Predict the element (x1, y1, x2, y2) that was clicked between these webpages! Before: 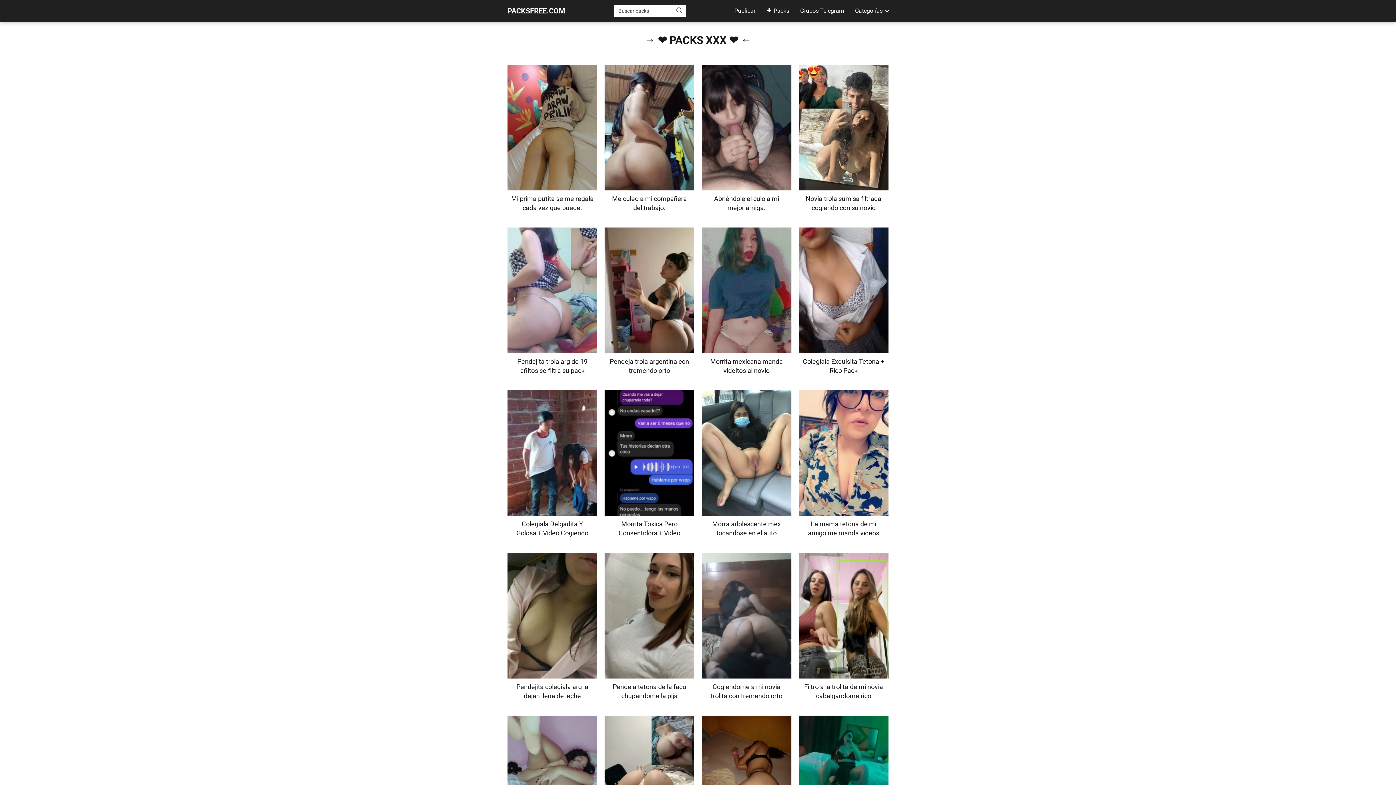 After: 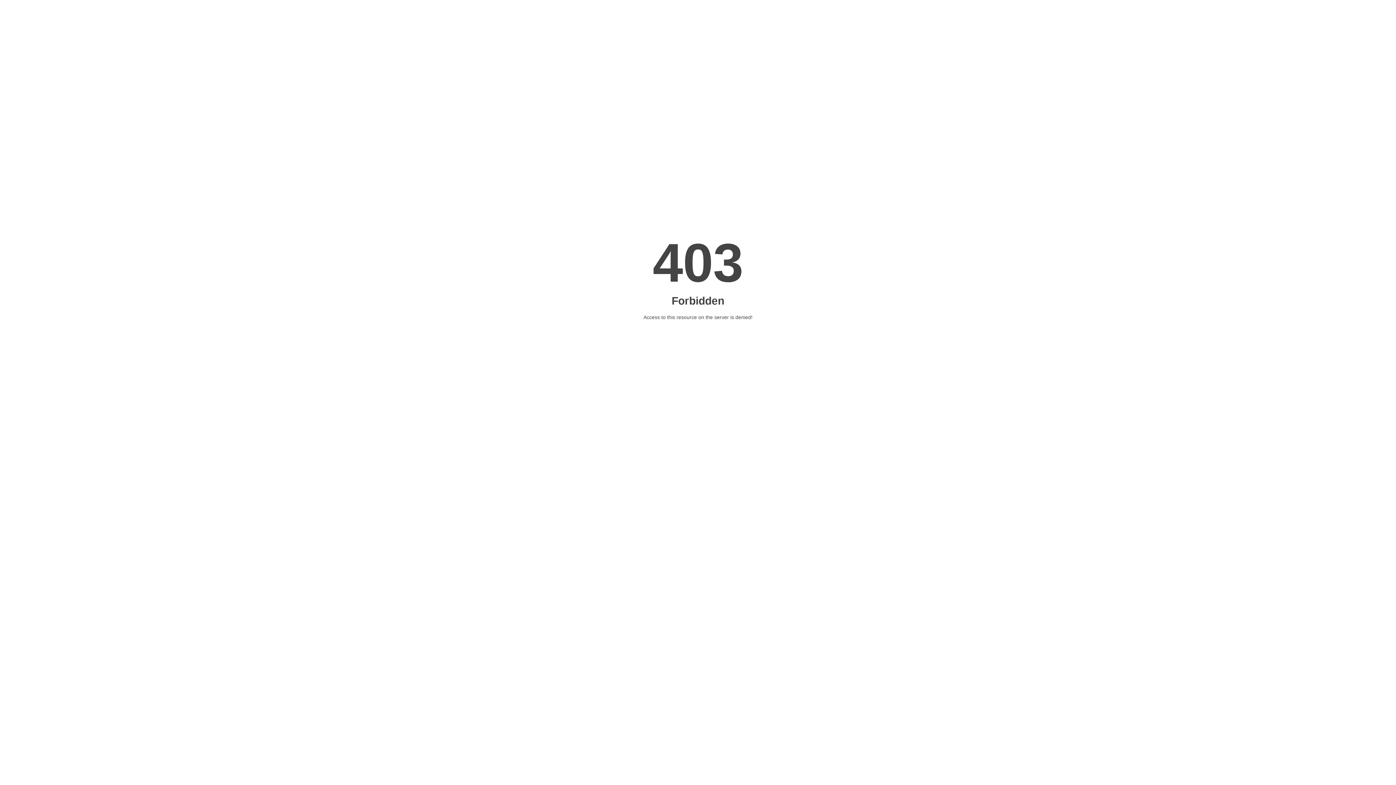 Action: bbox: (507, 390, 597, 537) label: Colegiala Delgadita Y Golosa + Vídeo Cogiendo